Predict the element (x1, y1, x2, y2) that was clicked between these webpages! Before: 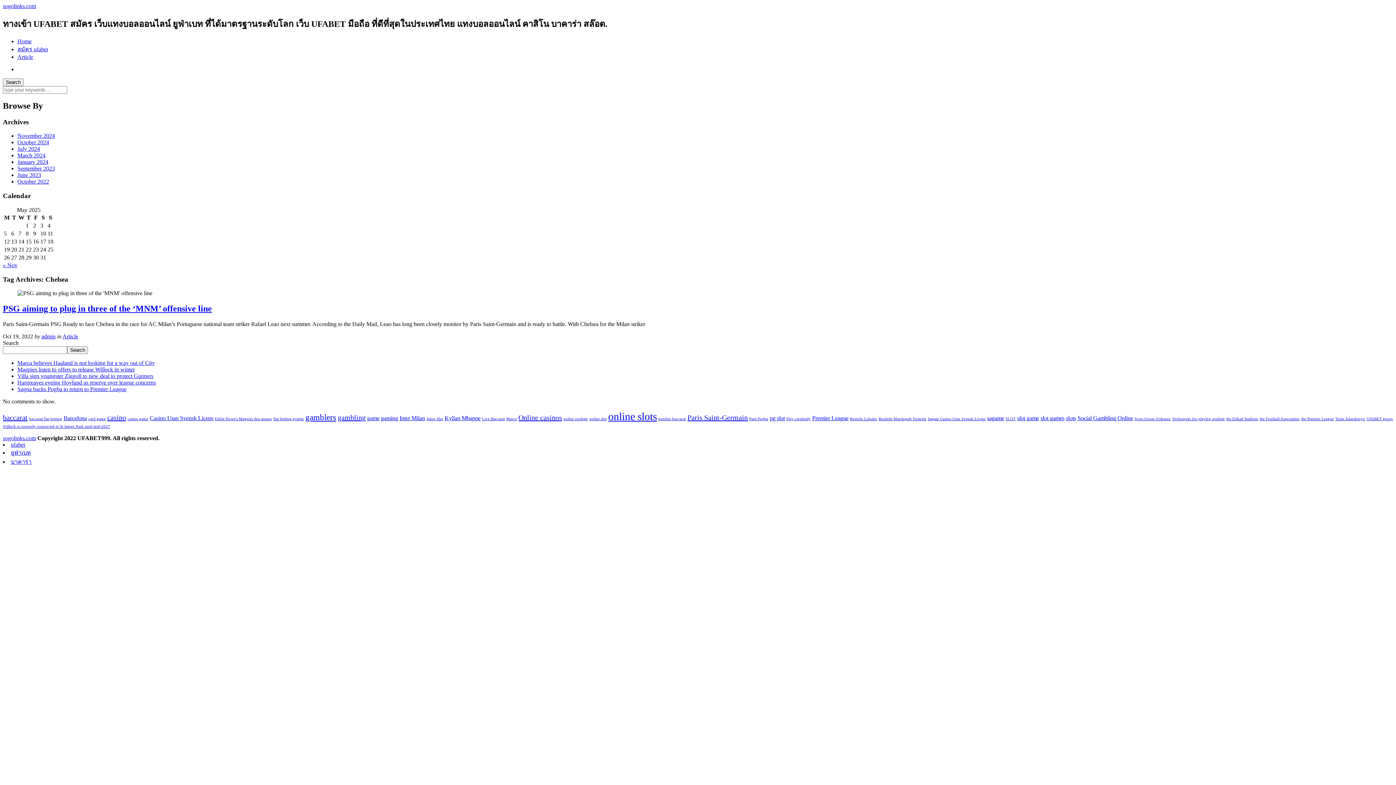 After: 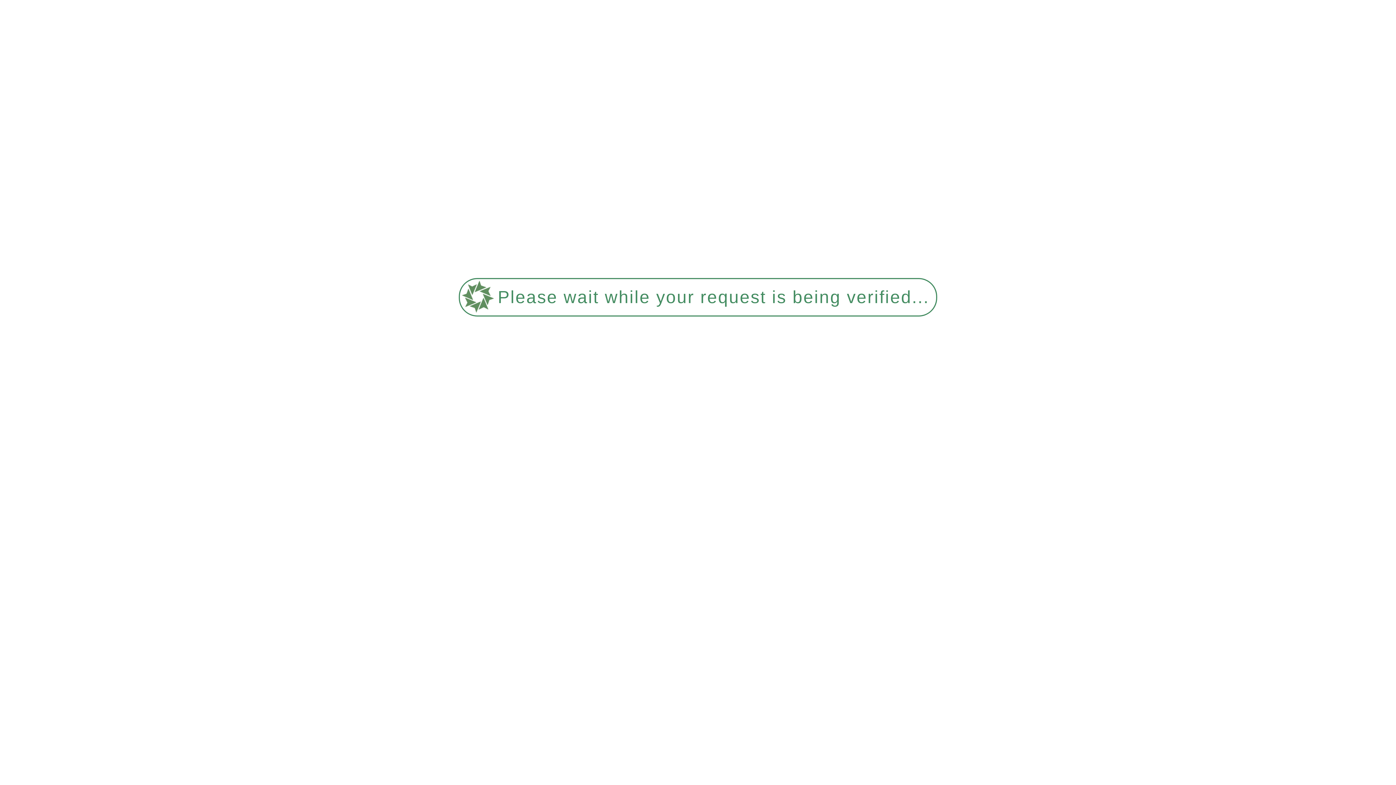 Action: label: Inter Milan (2 items) bbox: (399, 415, 425, 421)